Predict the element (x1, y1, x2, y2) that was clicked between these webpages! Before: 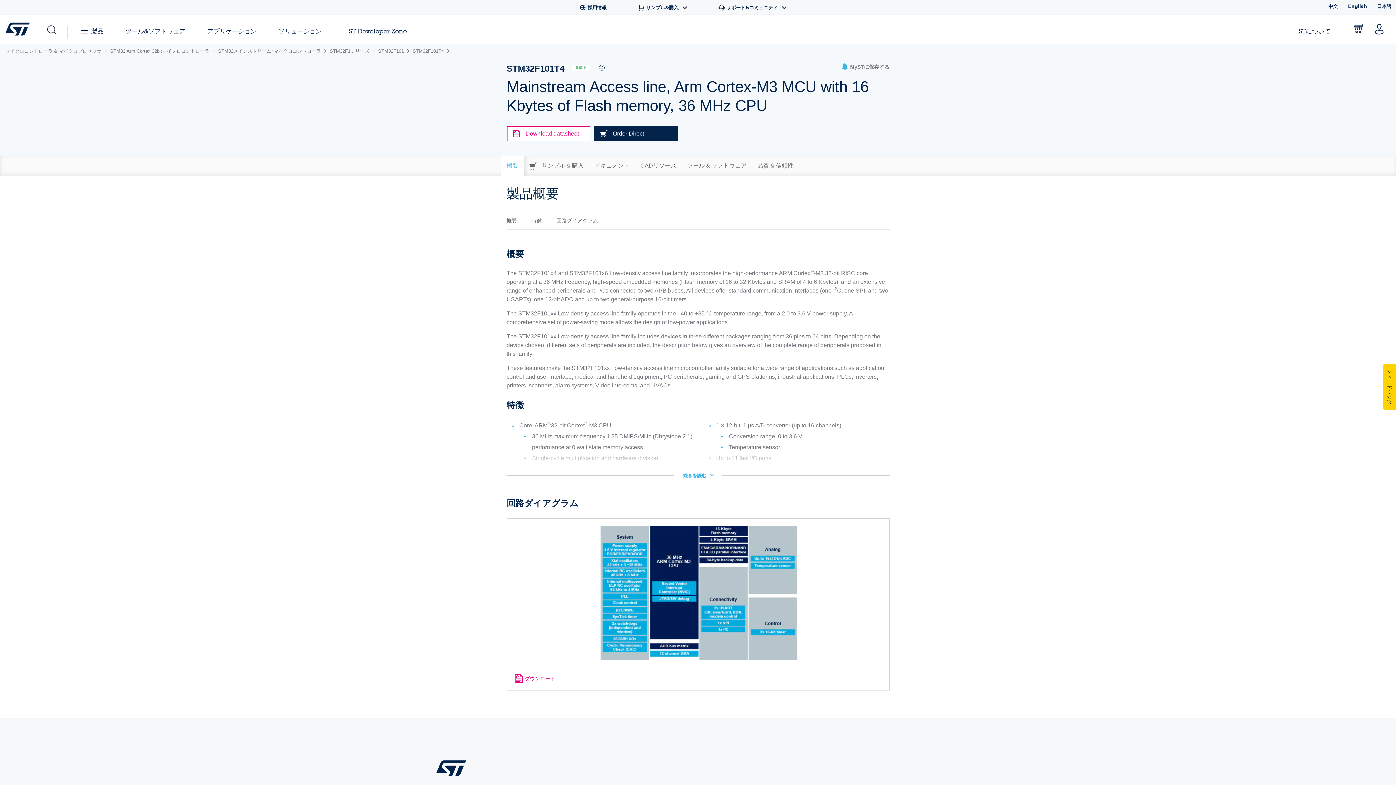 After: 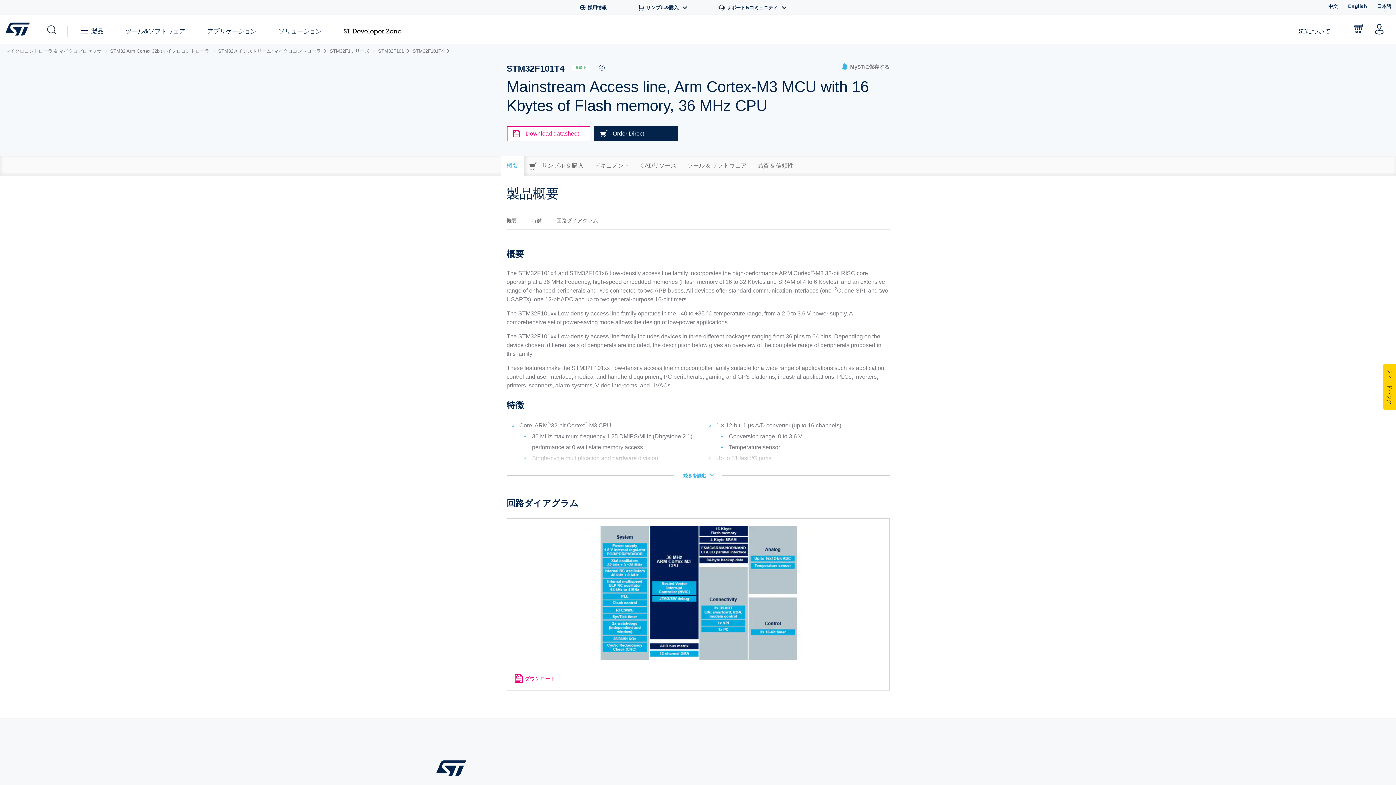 Action: label: ST Developer Zone bbox: (343, 23, 412, 38)